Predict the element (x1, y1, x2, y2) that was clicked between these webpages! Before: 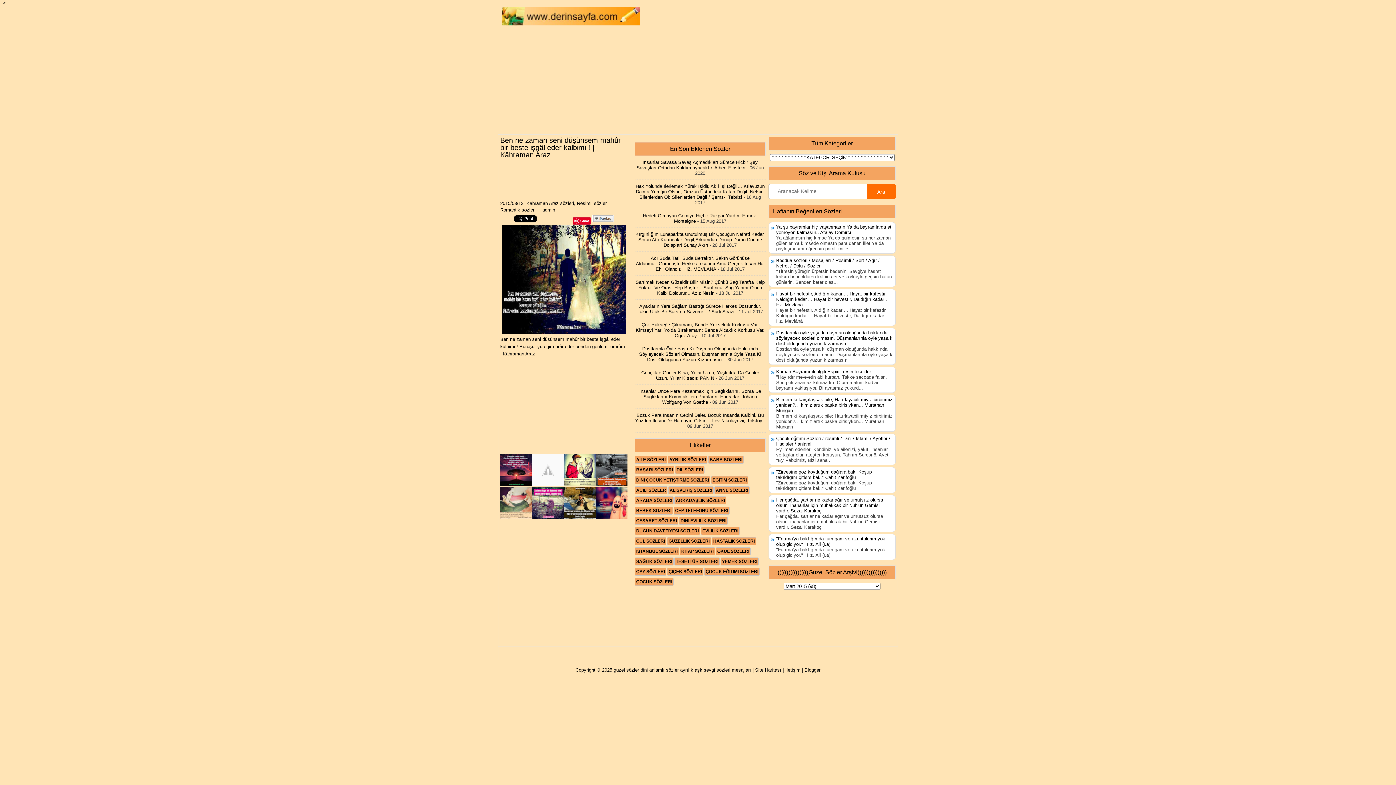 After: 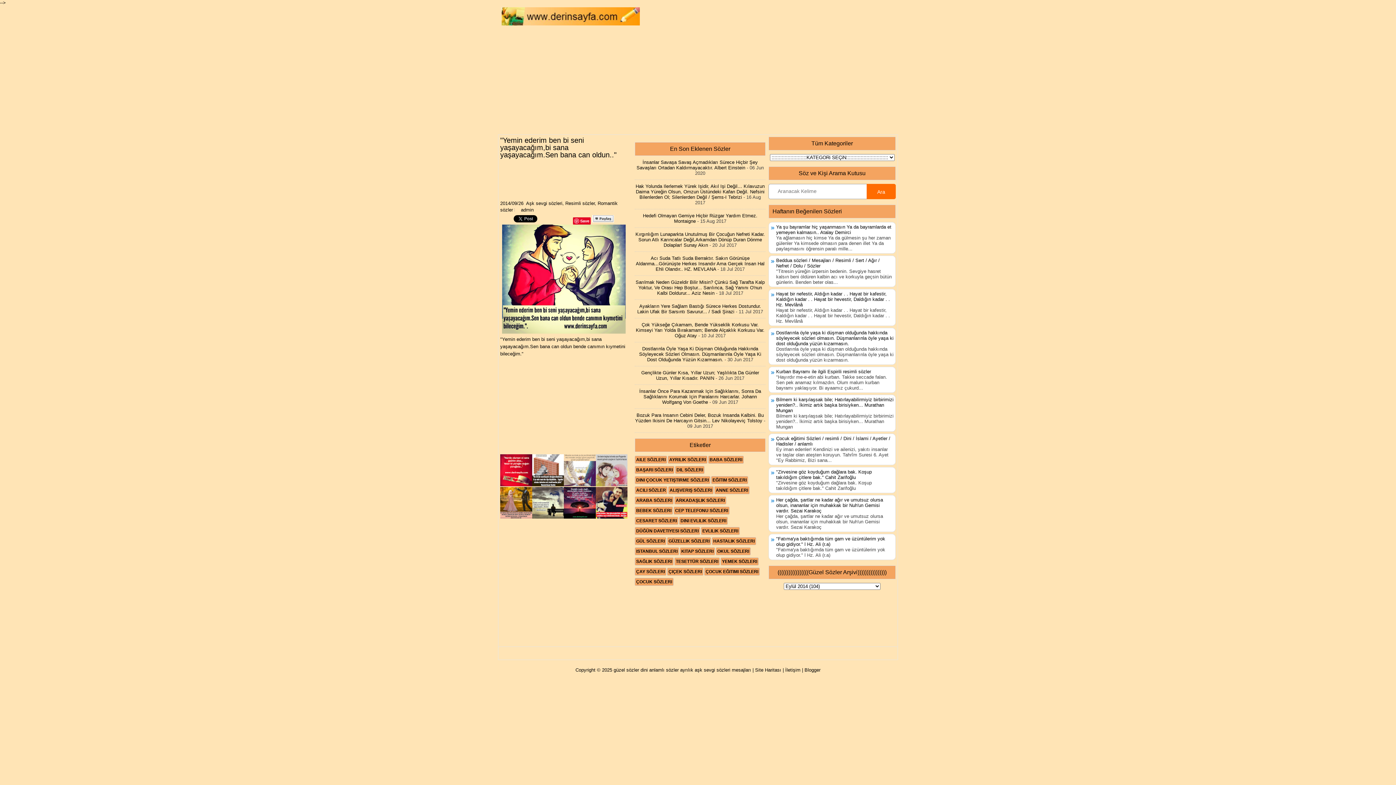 Action: bbox: (564, 486, 595, 487) label: "Yemin ederim ben bi seni yaşayacağım,bi sana yaşayacağım.Sen bana can oldun.."